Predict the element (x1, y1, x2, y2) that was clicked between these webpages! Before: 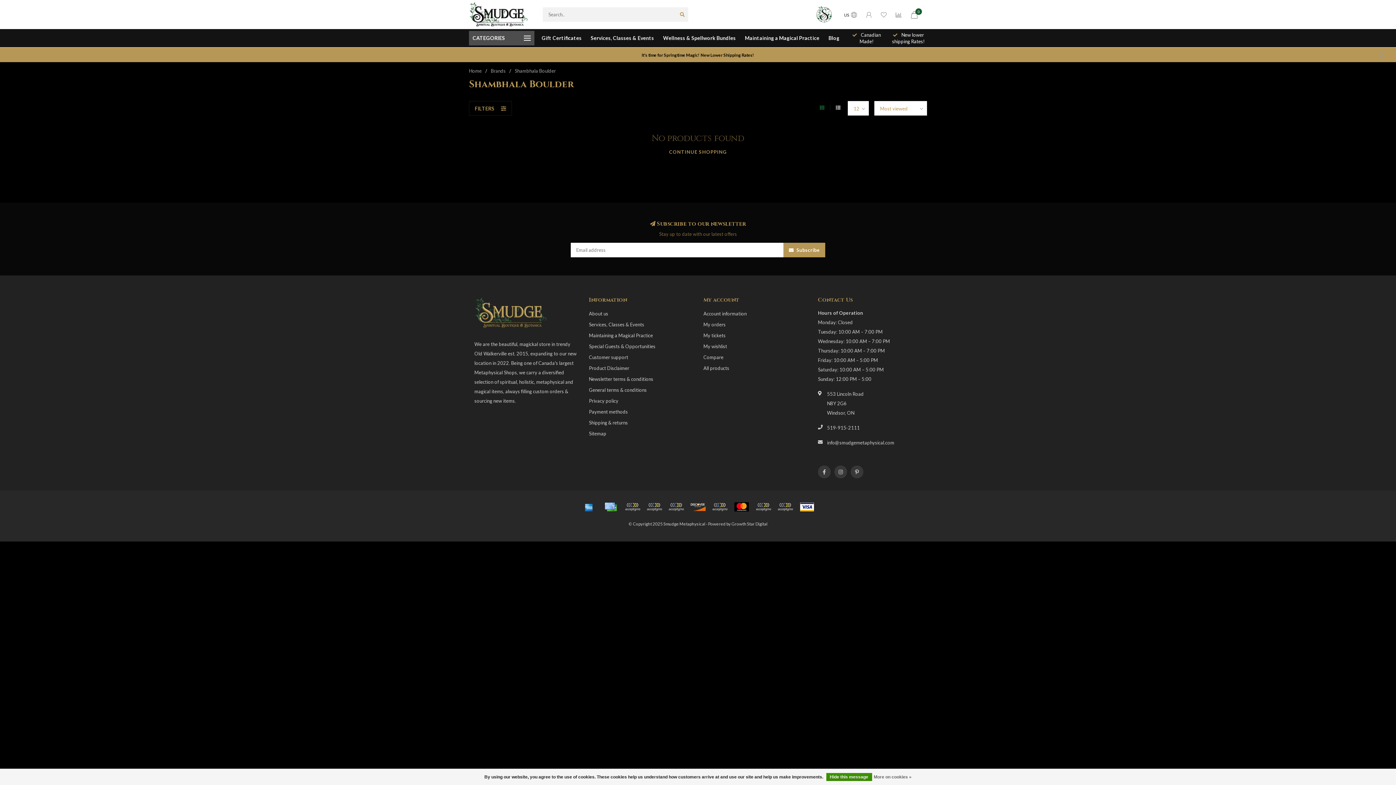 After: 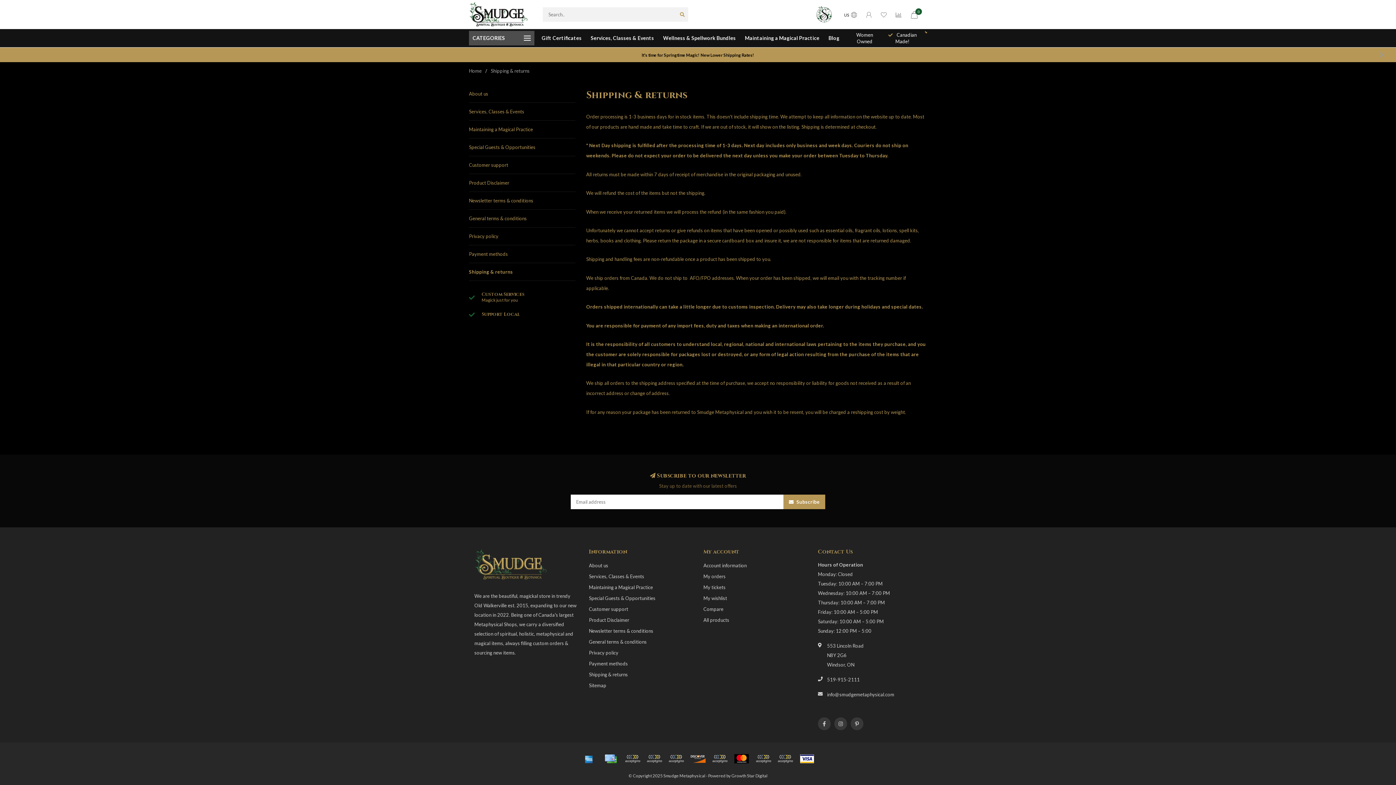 Action: bbox: (589, 417, 628, 428) label: Shipping & returns